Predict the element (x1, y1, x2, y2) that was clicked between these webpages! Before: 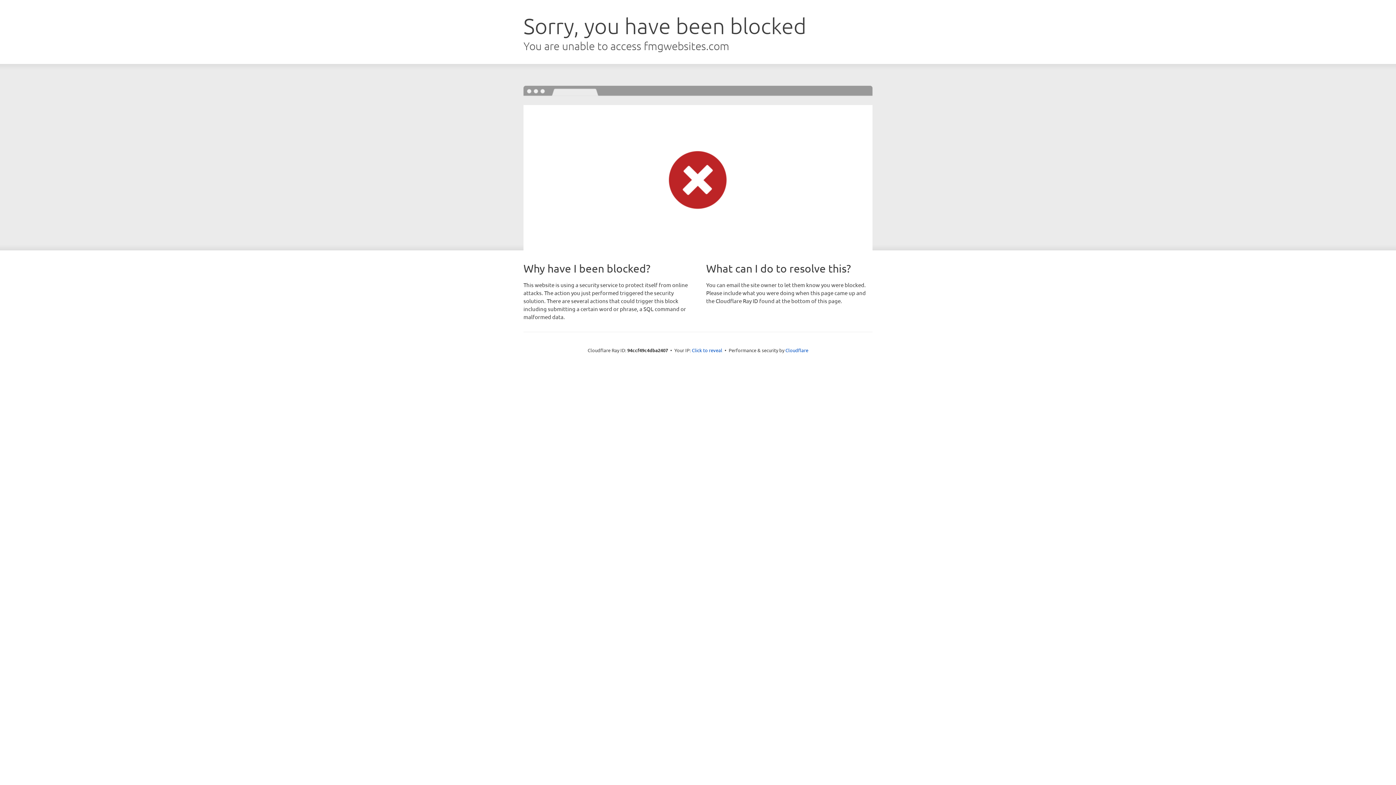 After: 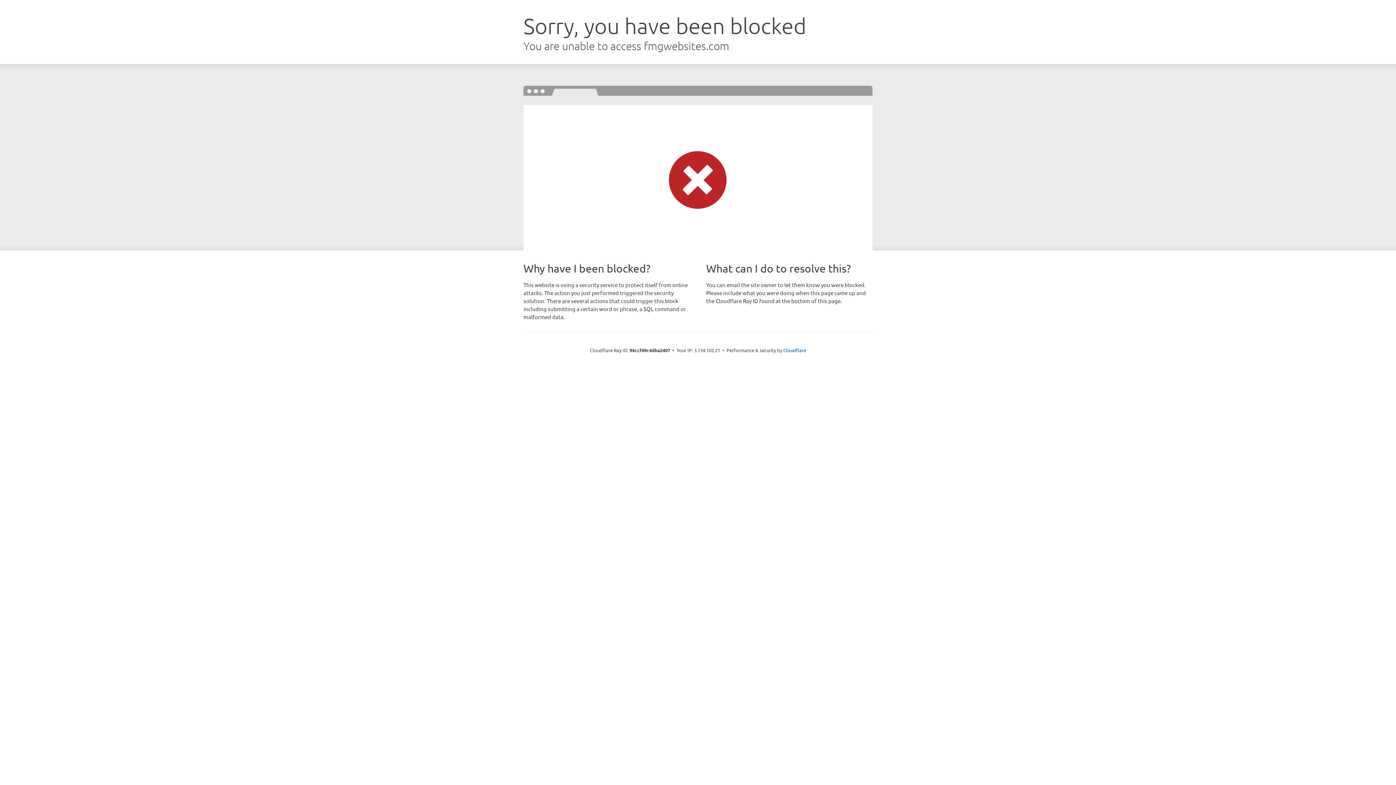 Action: bbox: (692, 346, 722, 353) label: Click to reveal